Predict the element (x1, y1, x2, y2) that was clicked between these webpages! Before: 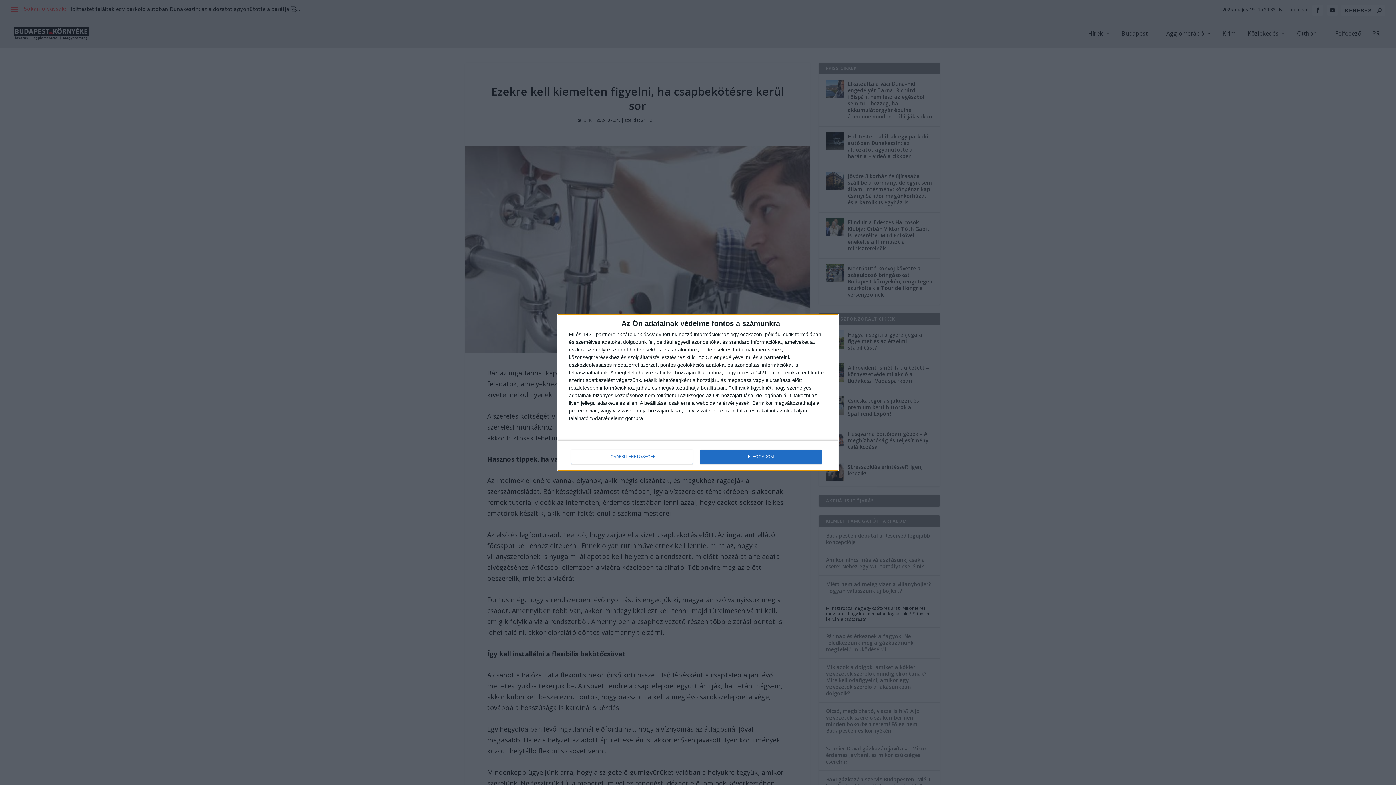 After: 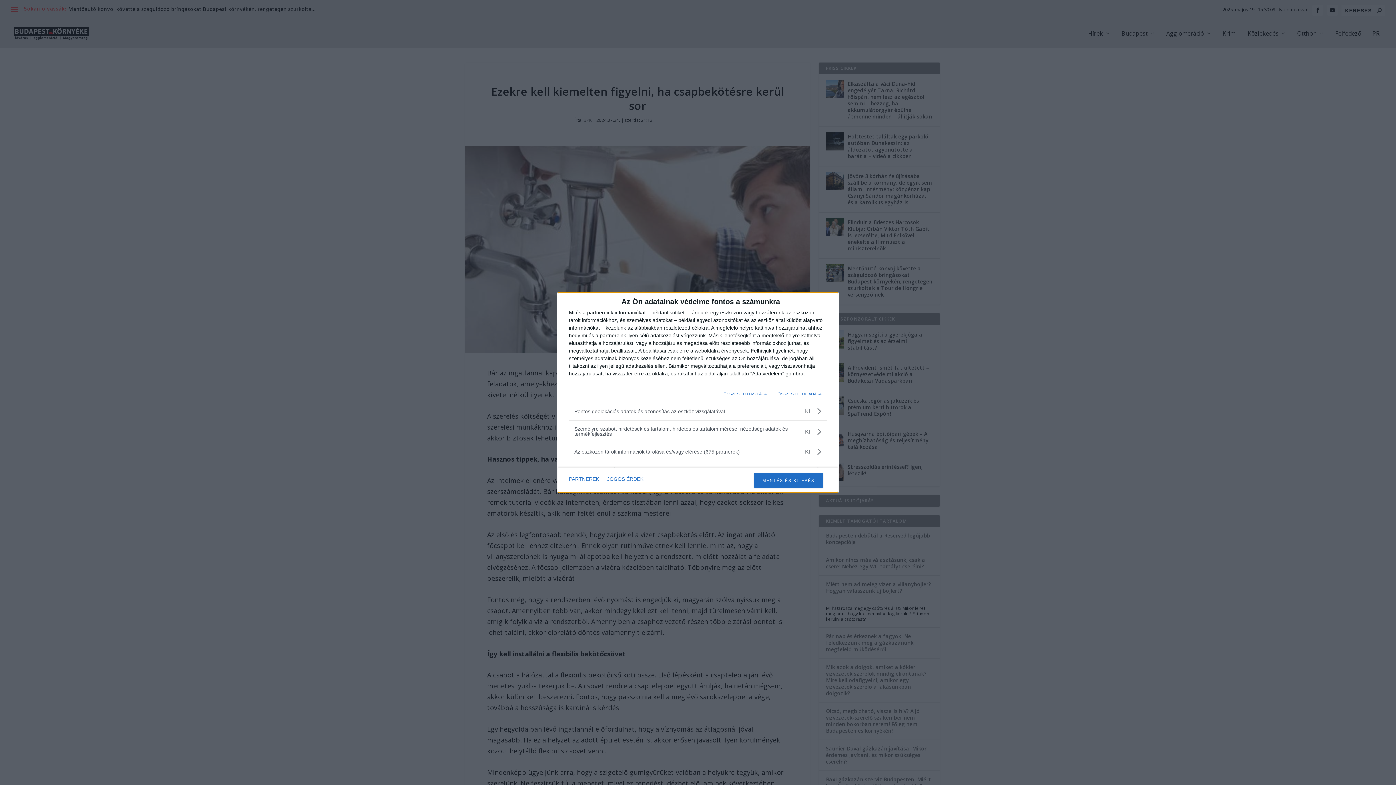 Action: bbox: (571, 449, 692, 464) label: TOVÁBBI LEHETŐSÉGEK